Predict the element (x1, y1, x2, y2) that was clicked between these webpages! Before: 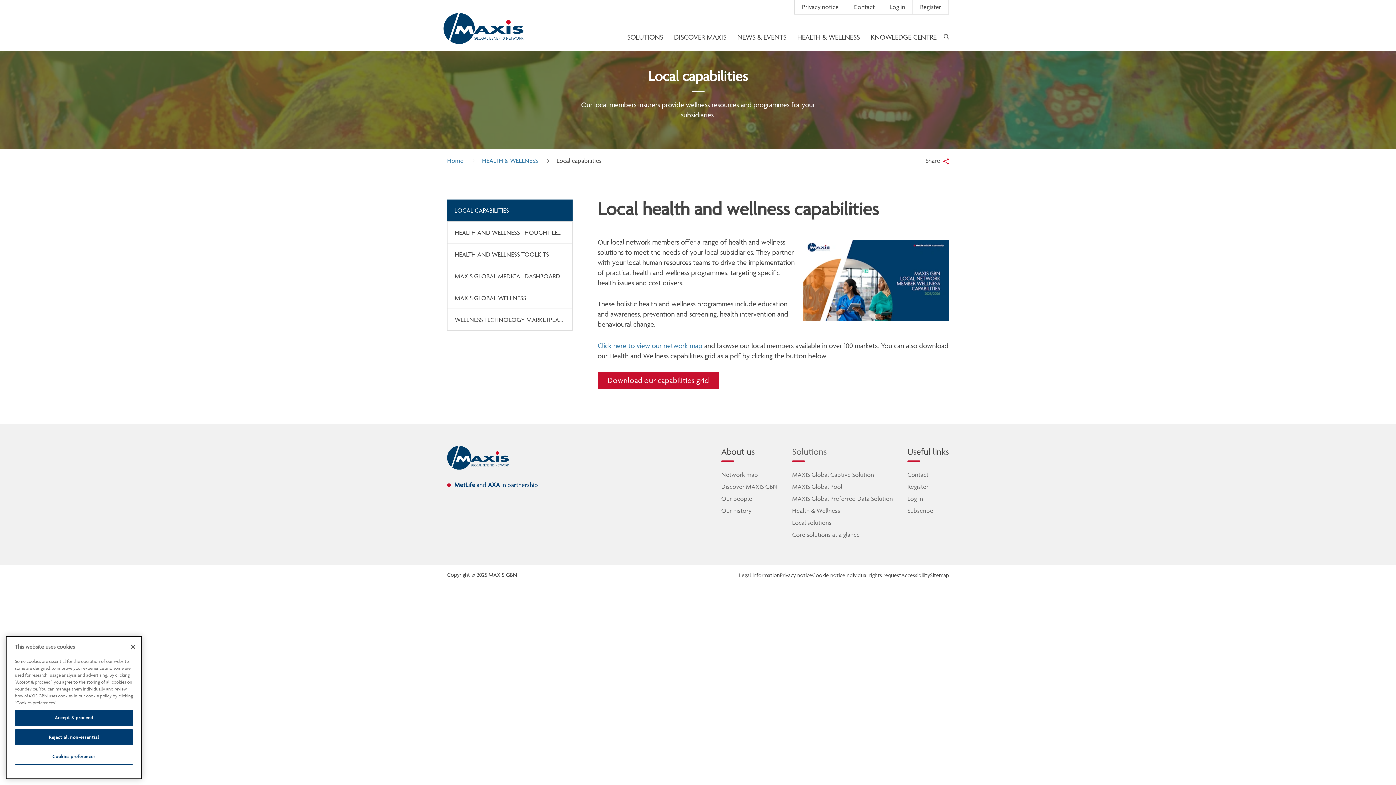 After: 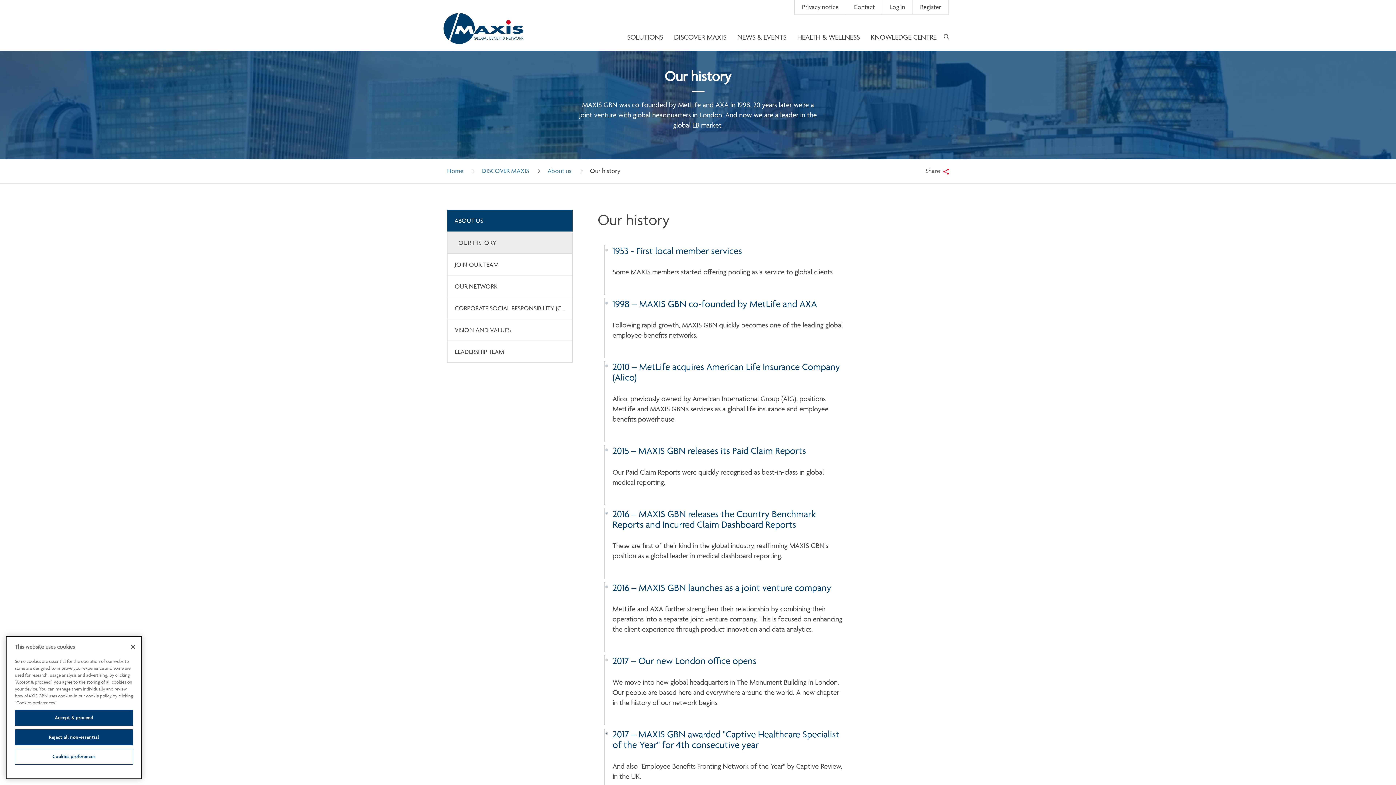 Action: label: Our history bbox: (721, 507, 751, 514)